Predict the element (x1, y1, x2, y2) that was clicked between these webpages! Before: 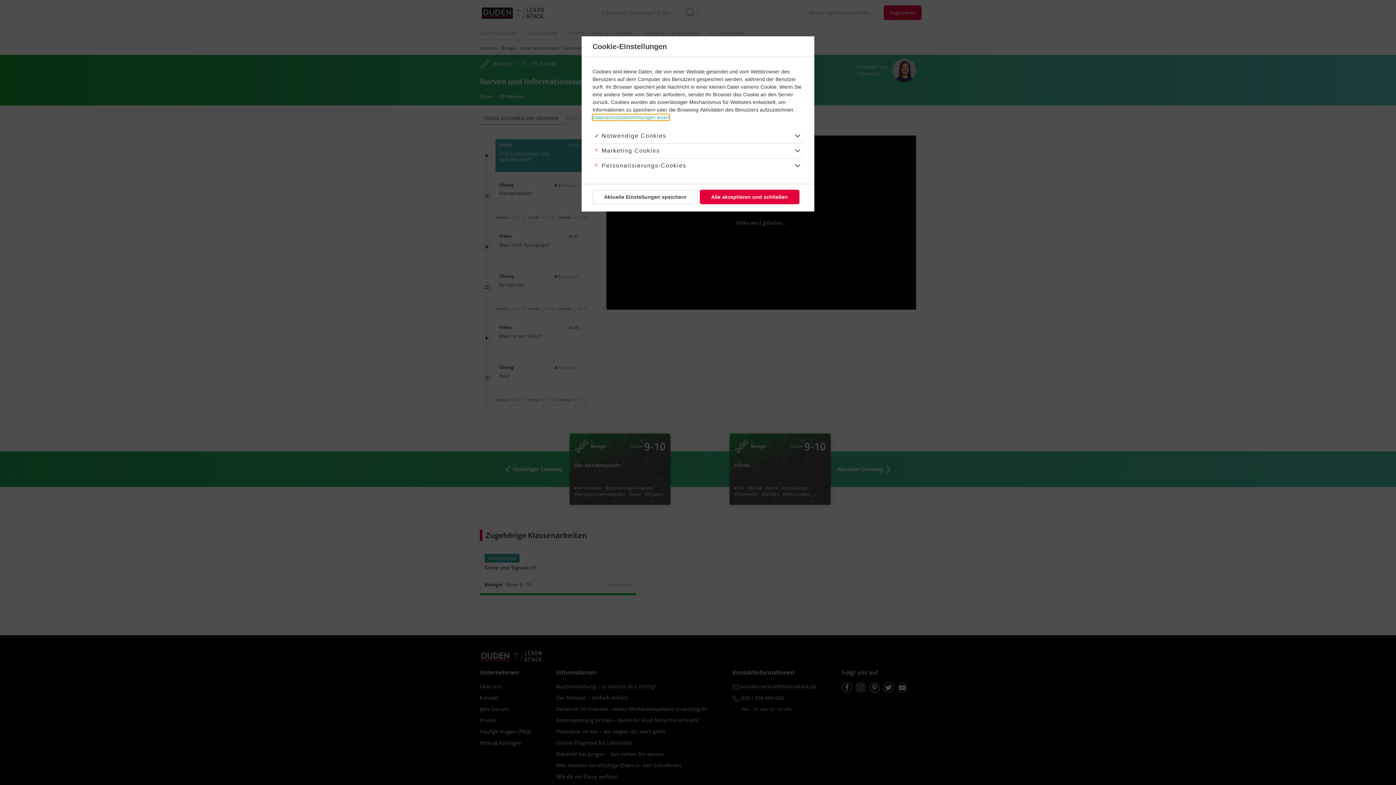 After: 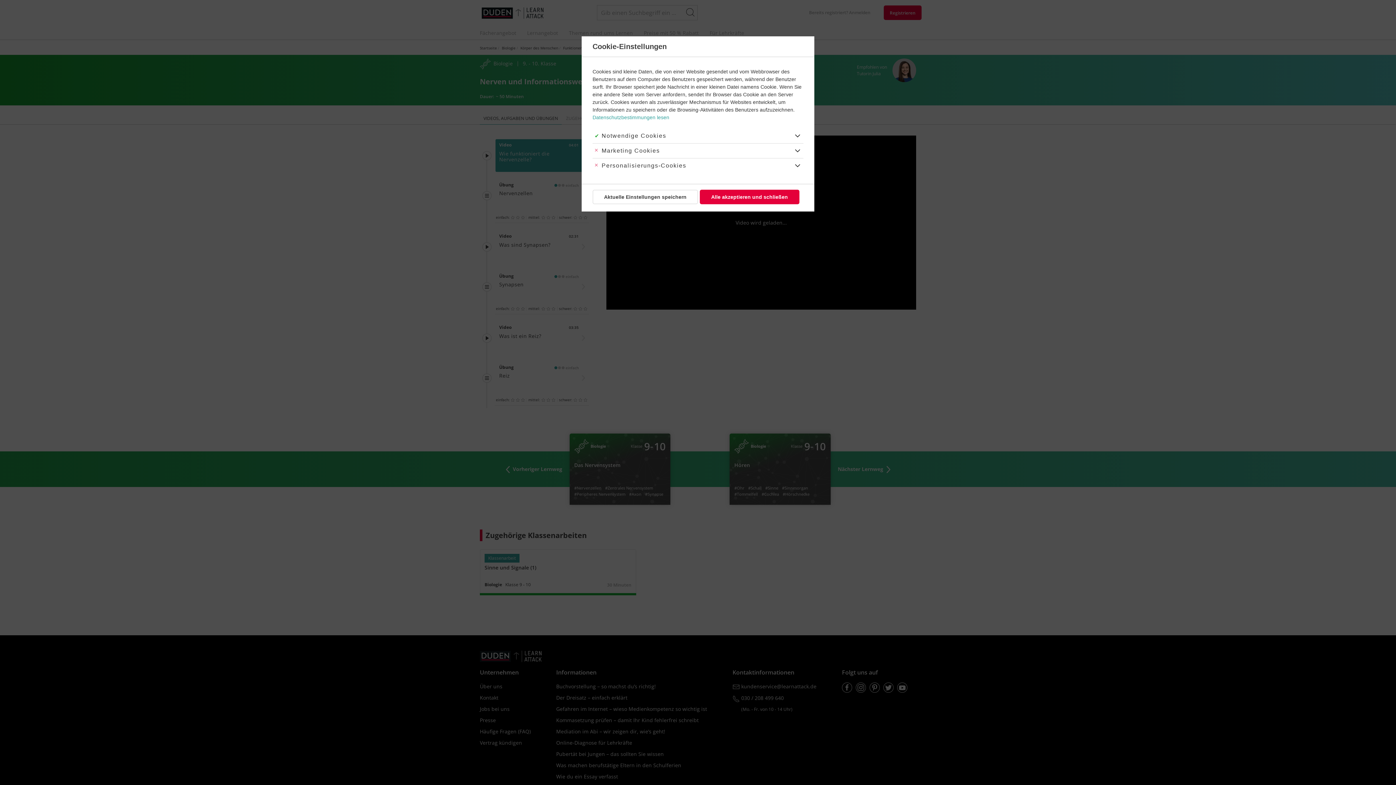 Action: bbox: (592, 114, 669, 120) label: Datenschutzbestimmungen lesen